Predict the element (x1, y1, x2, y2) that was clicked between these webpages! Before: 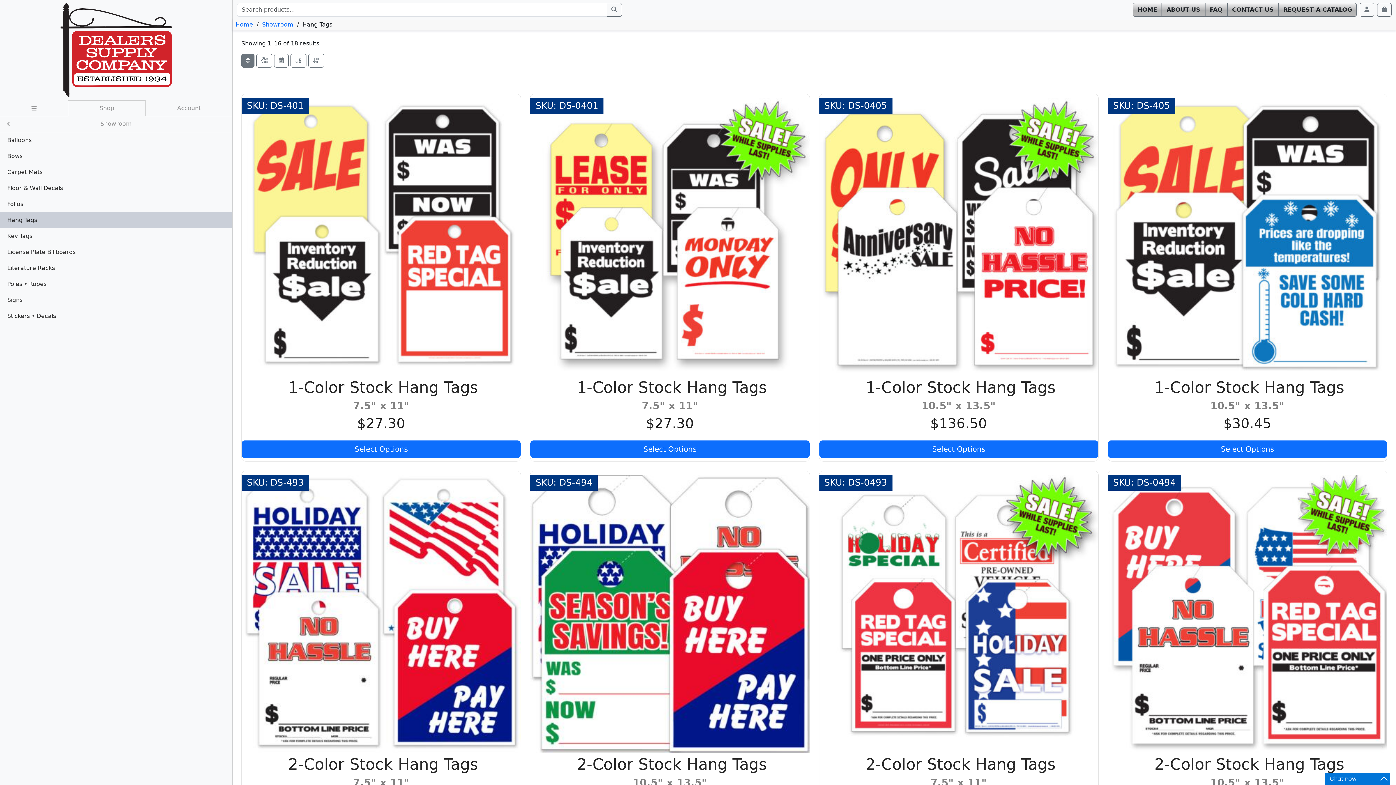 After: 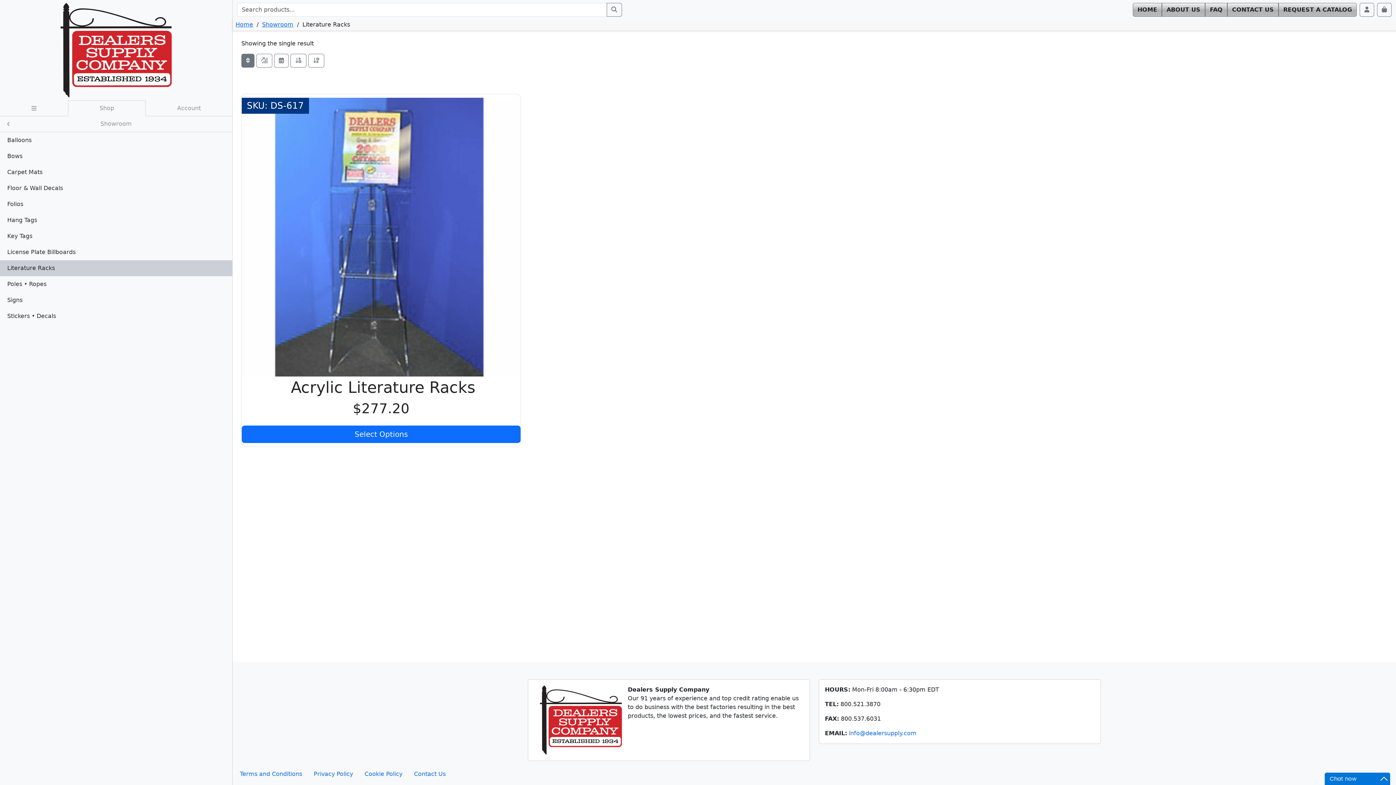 Action: label: Literature Racks bbox: (0, 260, 232, 276)